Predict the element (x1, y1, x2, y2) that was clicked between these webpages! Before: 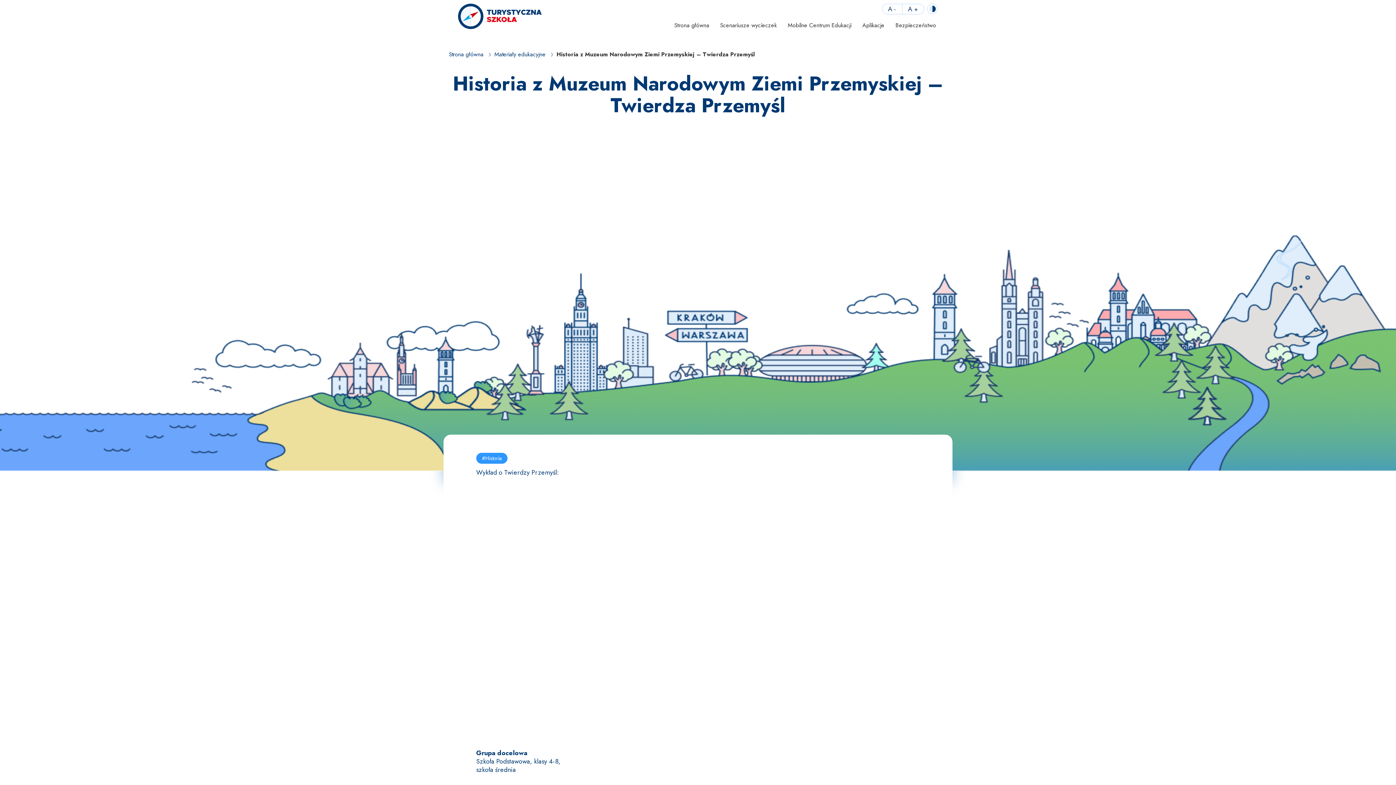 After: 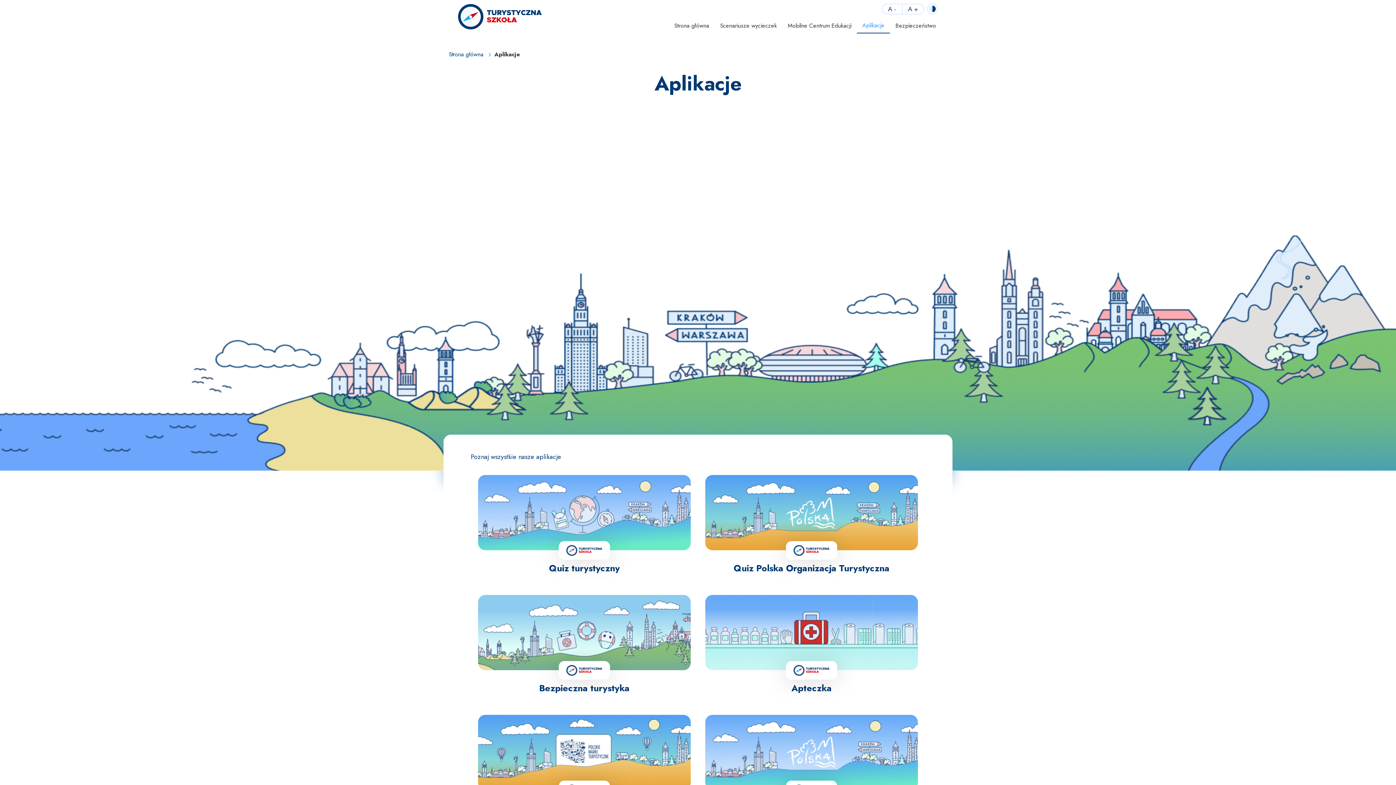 Action: bbox: (857, 18, 890, 32) label: Aplikacje